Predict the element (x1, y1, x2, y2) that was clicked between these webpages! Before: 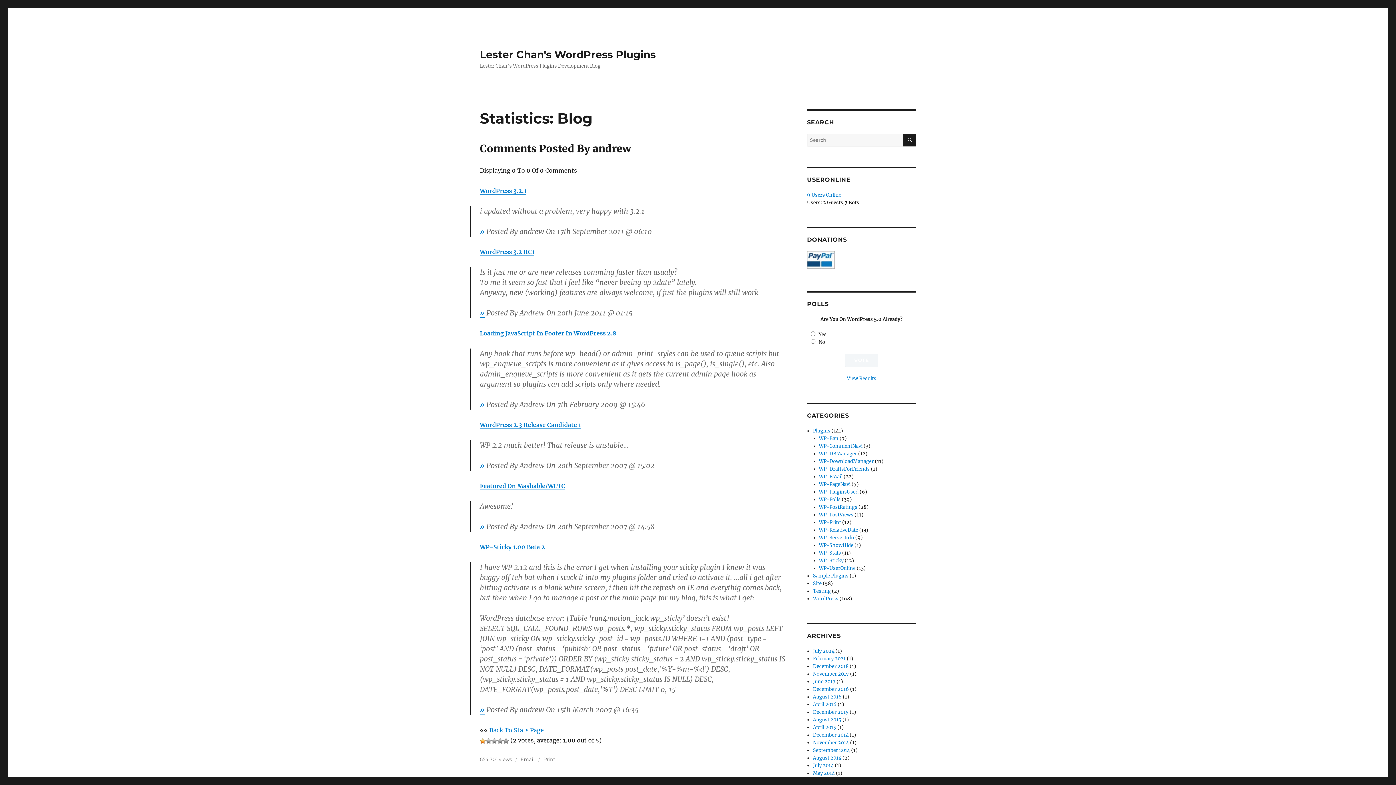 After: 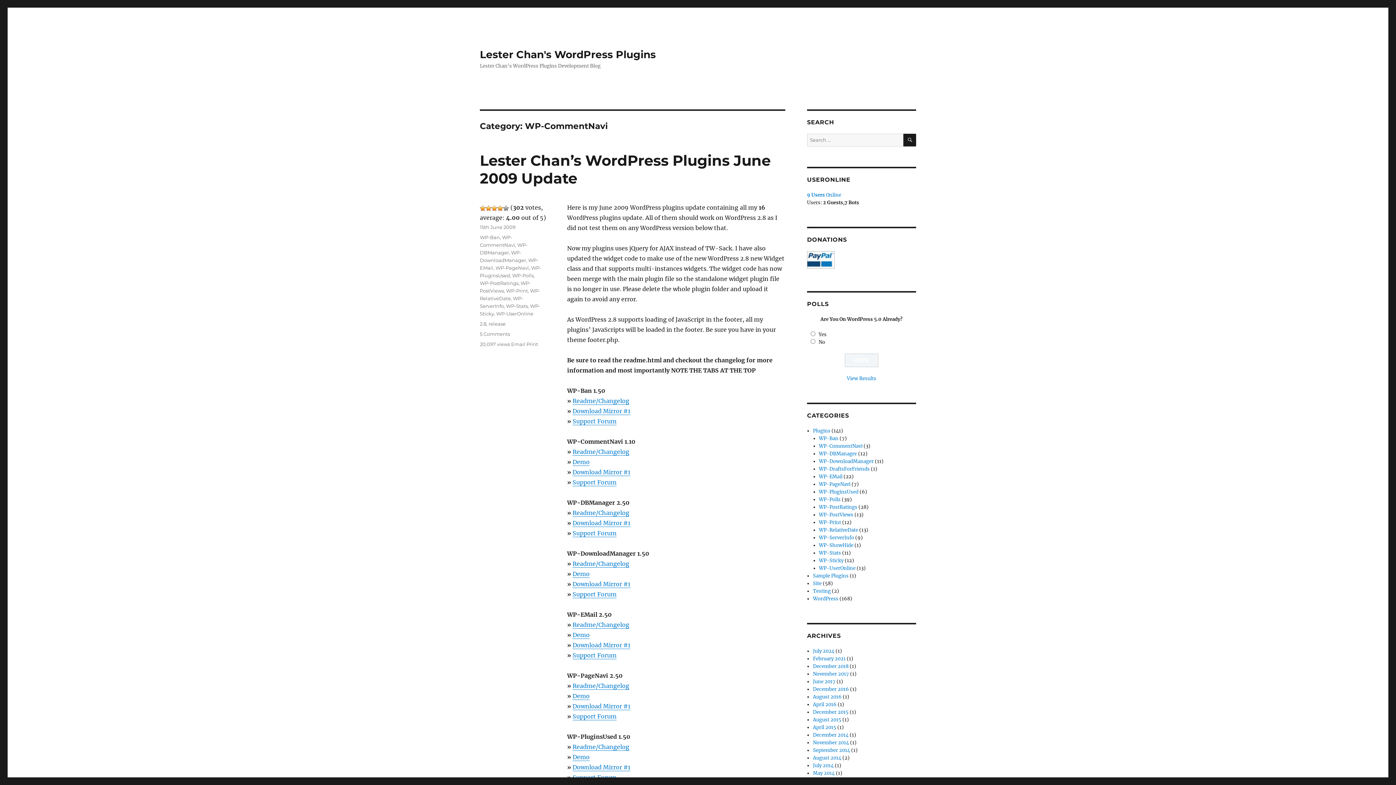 Action: bbox: (819, 443, 862, 449) label: WP-CommentNavi